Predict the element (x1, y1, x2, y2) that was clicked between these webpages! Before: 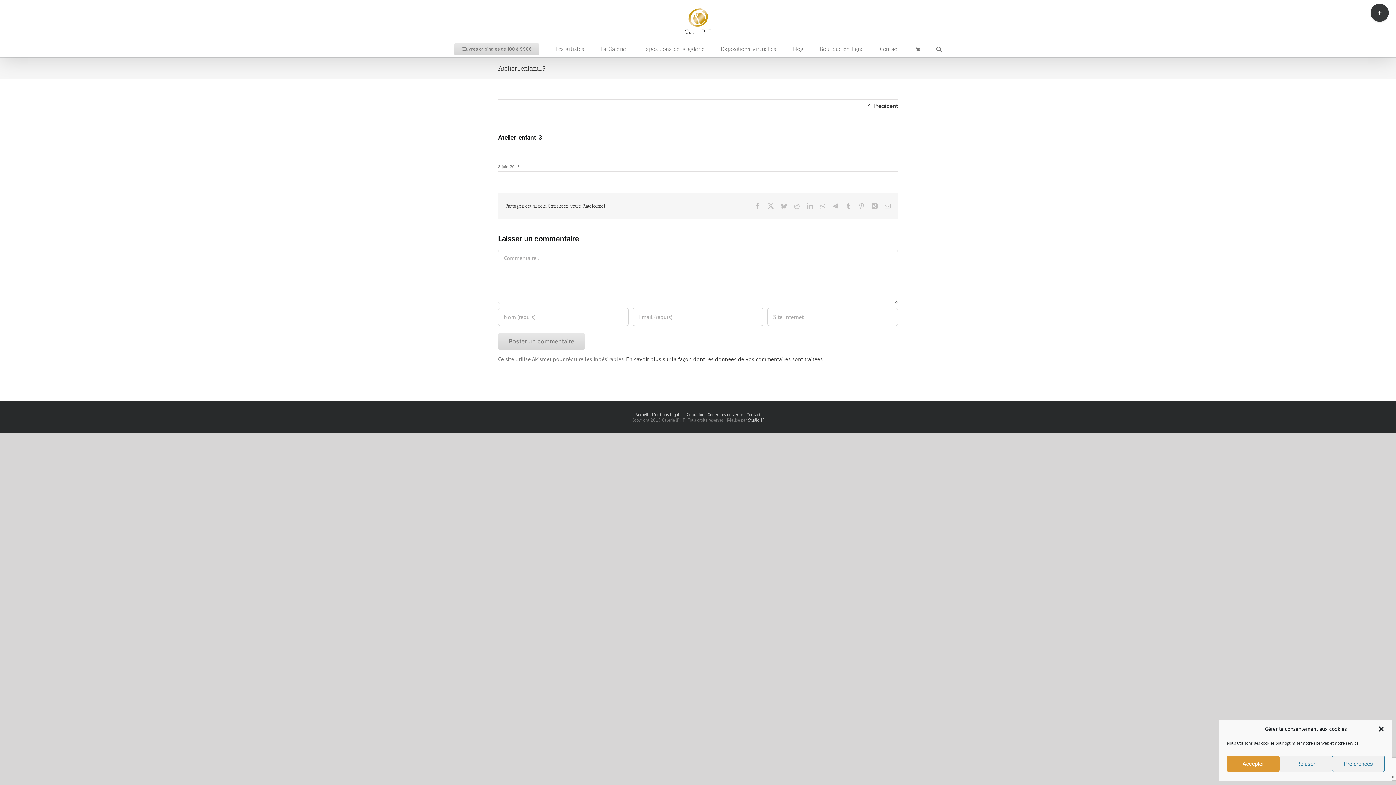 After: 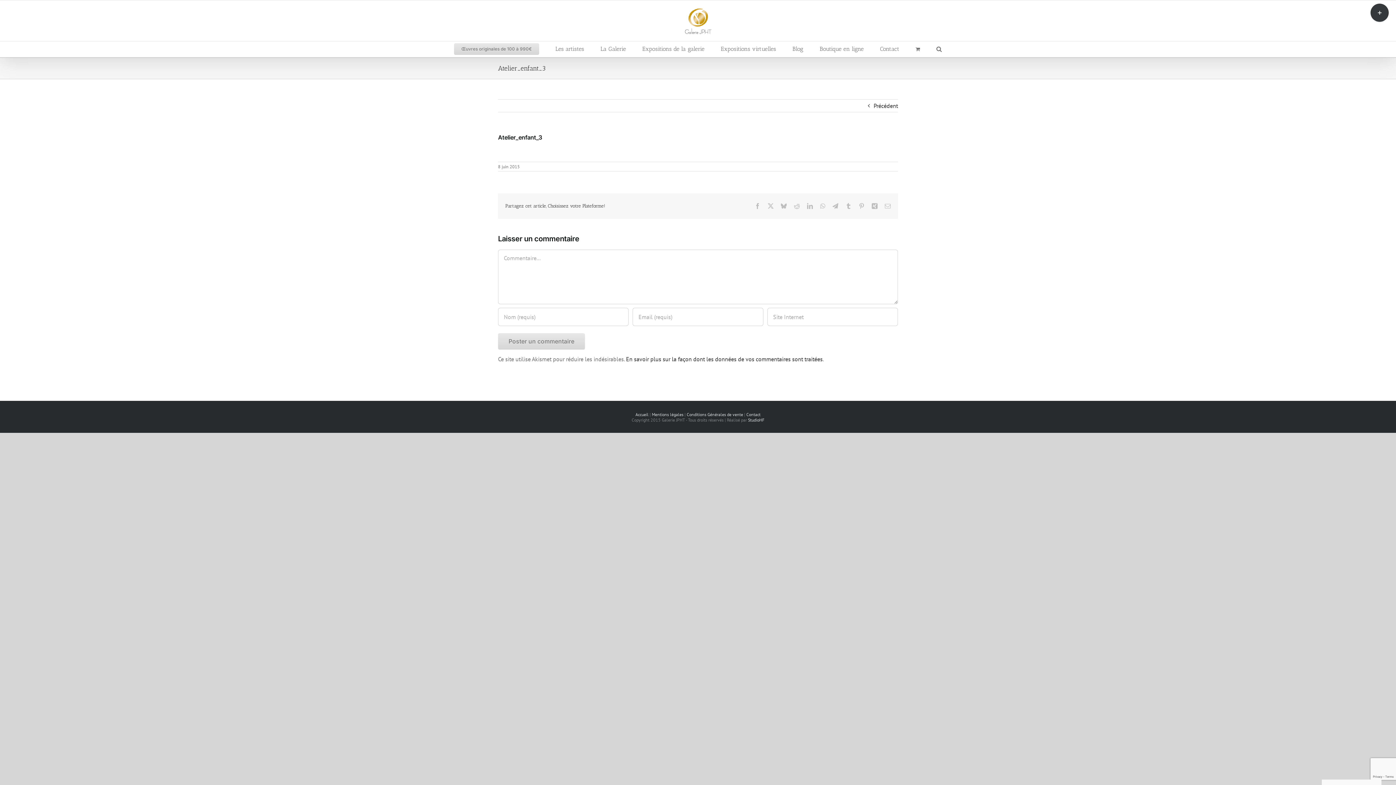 Action: label: Fermer la boîte de dialogue bbox: (1377, 725, 1385, 733)